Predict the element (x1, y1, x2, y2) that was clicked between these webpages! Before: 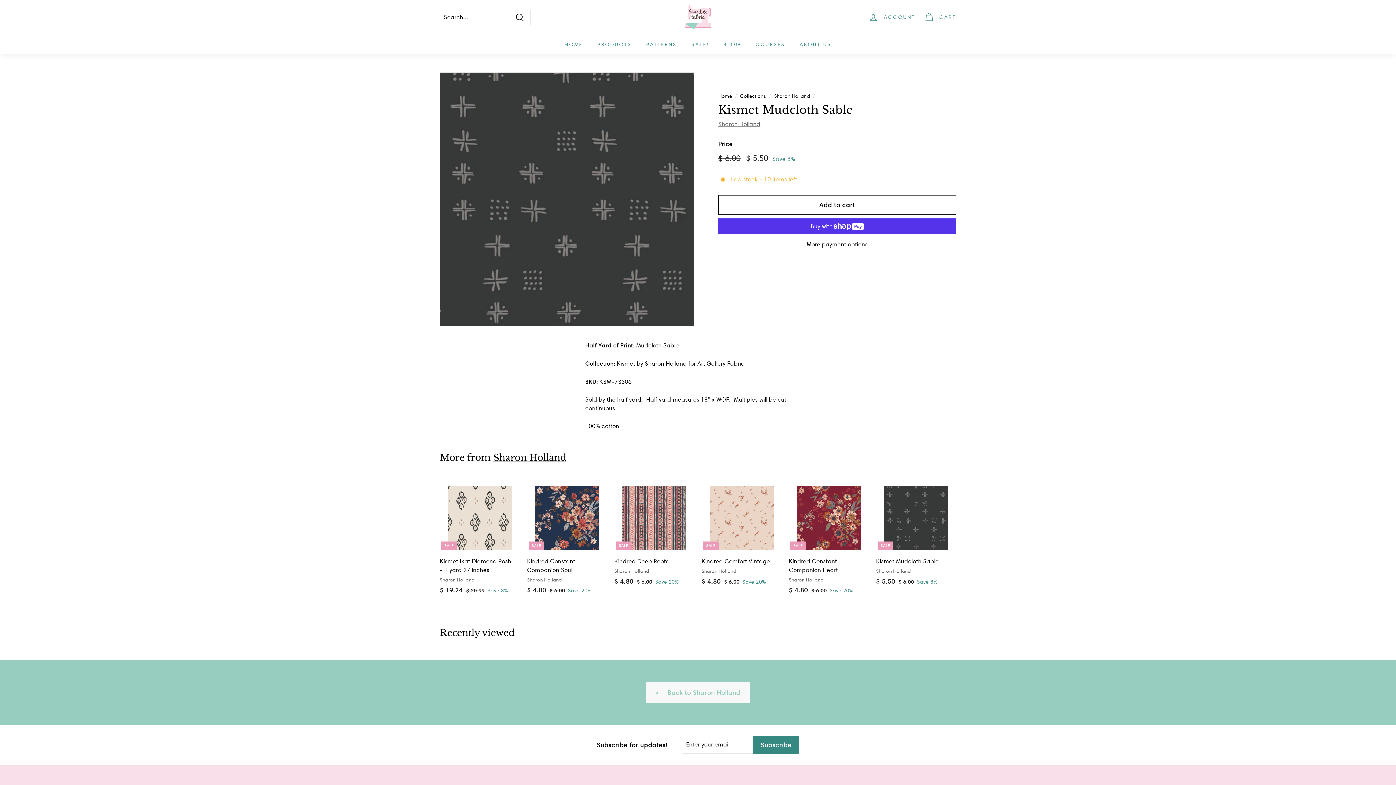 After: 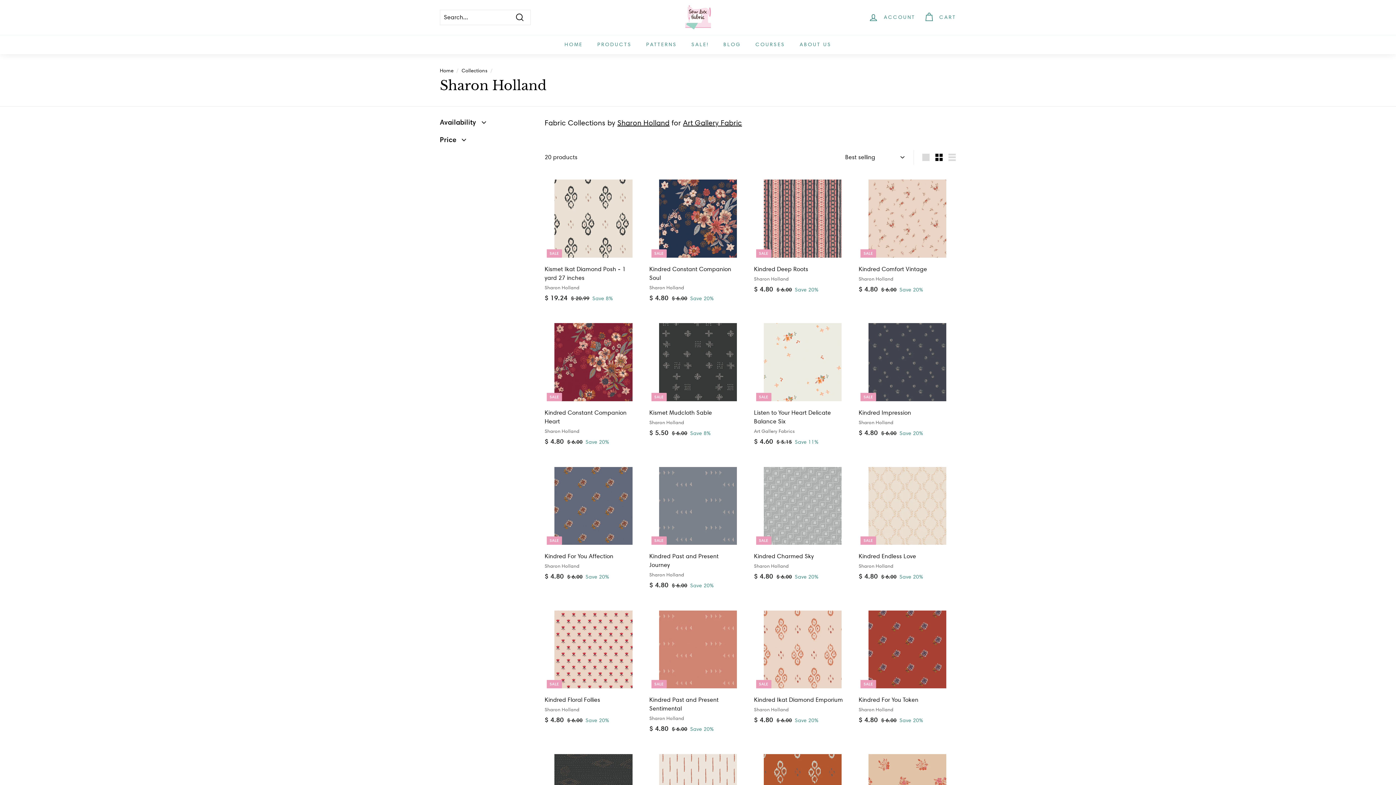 Action: bbox: (646, 682, 750, 703) label:  Back to Sharon Holland